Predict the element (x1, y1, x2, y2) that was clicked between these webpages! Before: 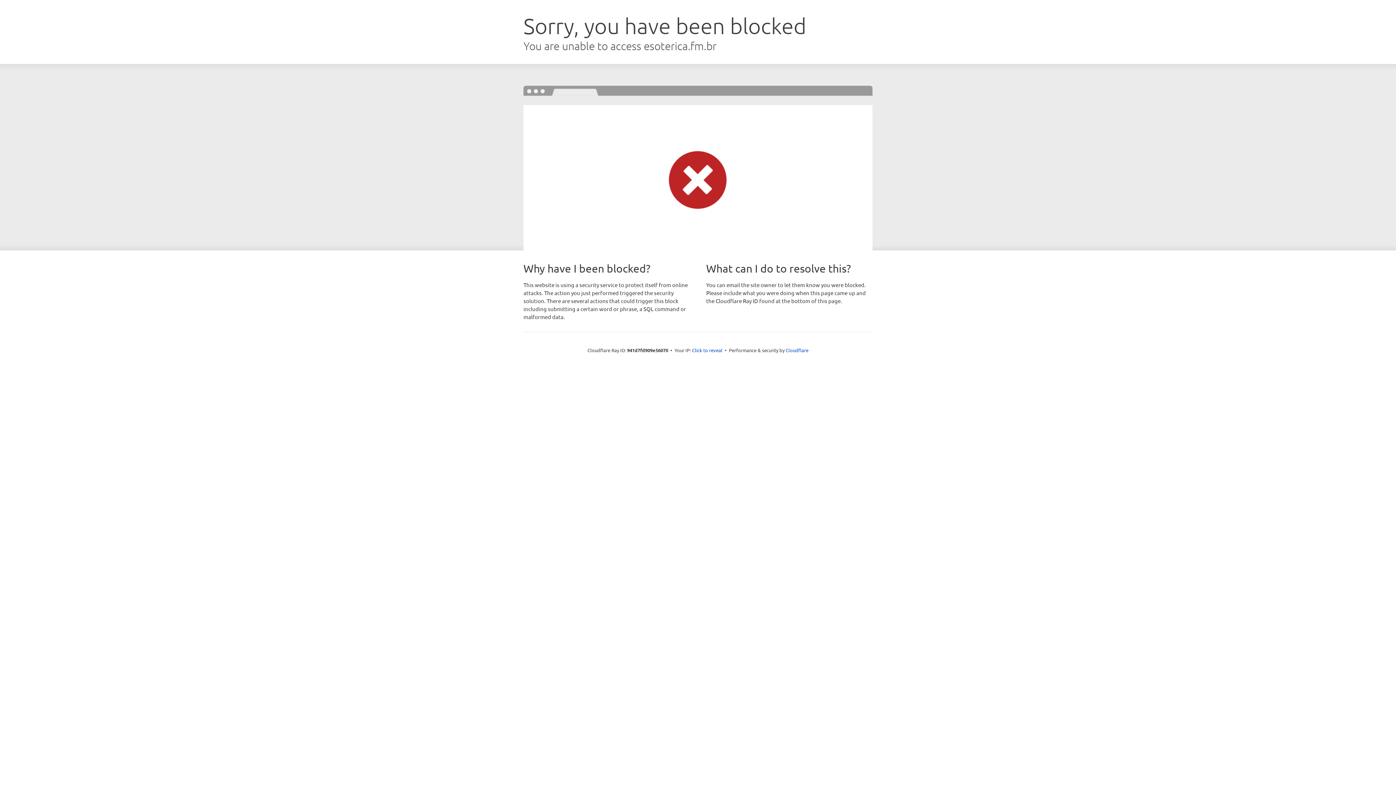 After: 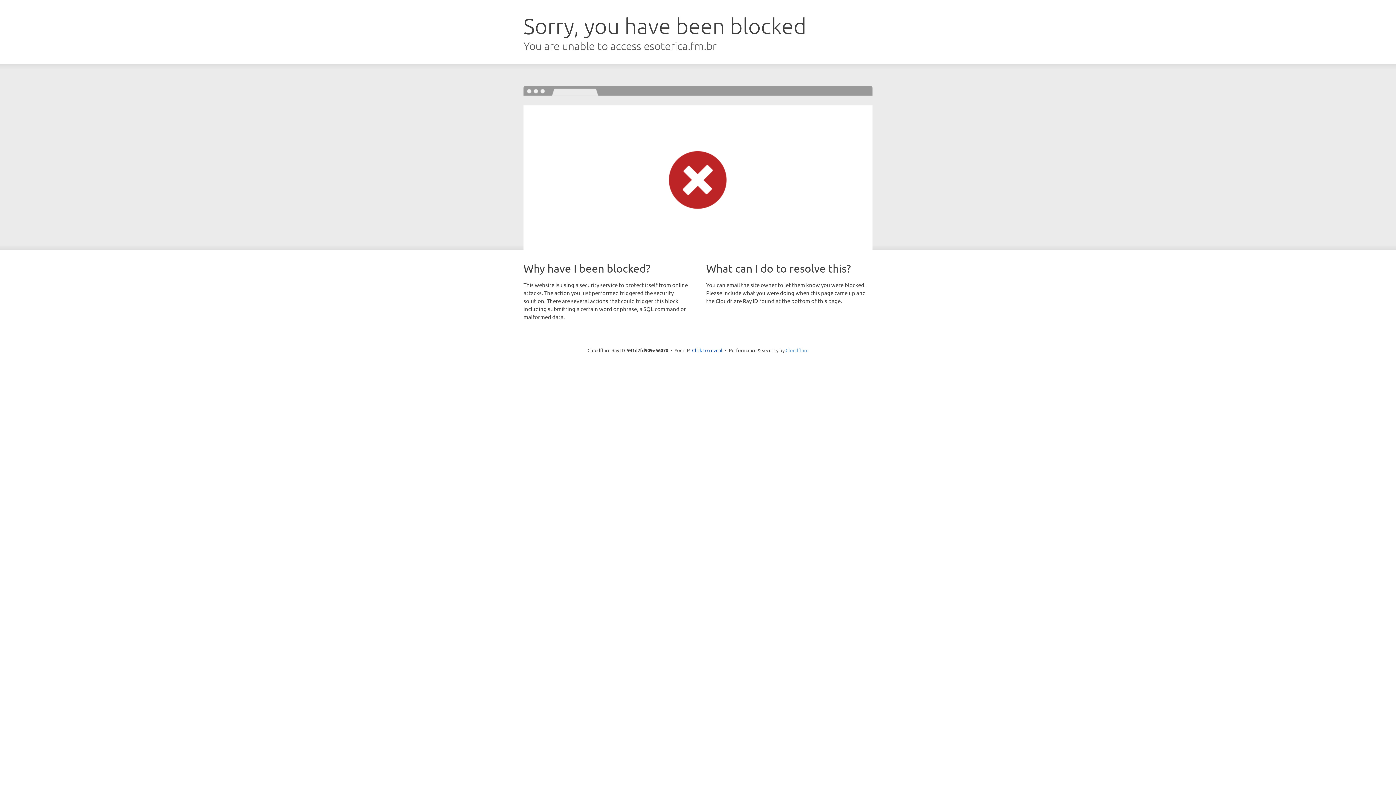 Action: label: Cloudflare bbox: (785, 347, 808, 353)